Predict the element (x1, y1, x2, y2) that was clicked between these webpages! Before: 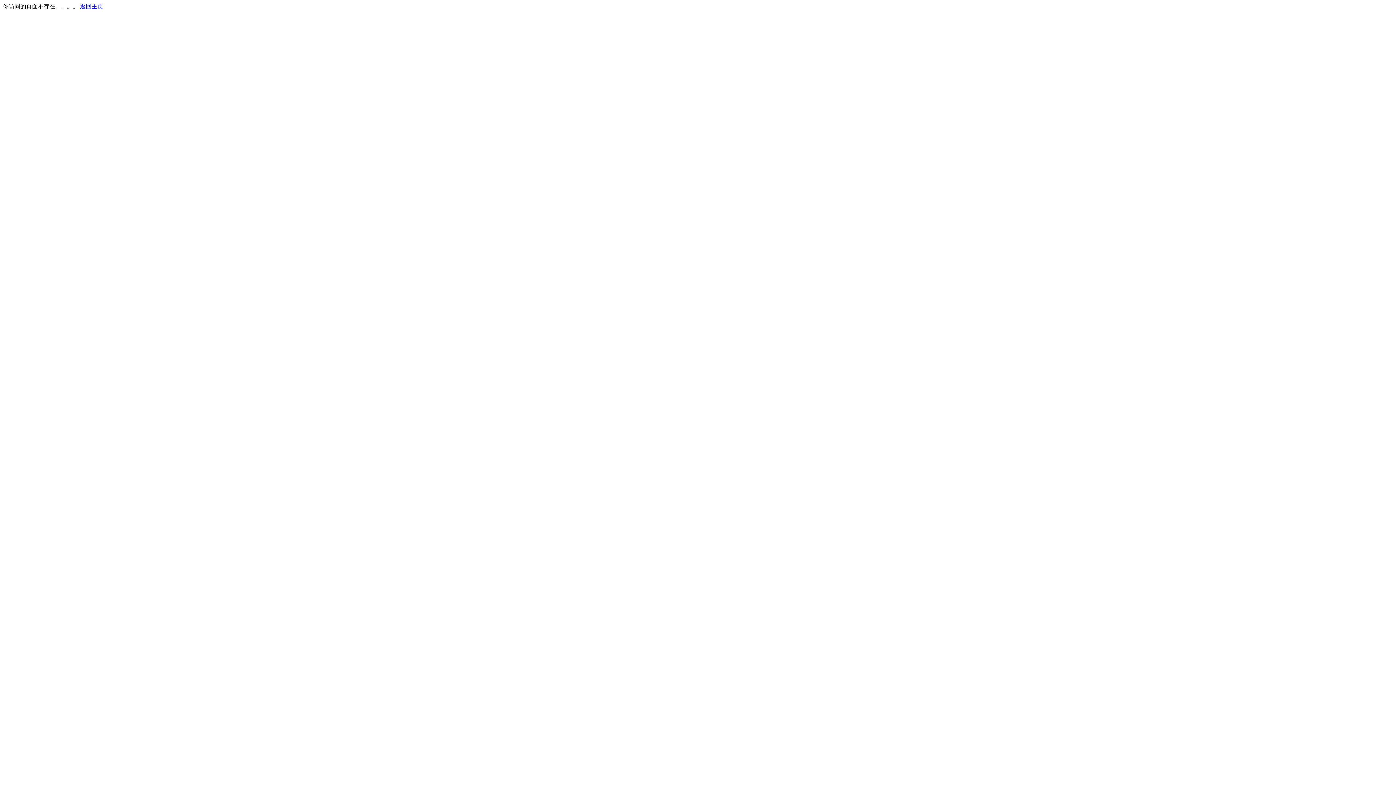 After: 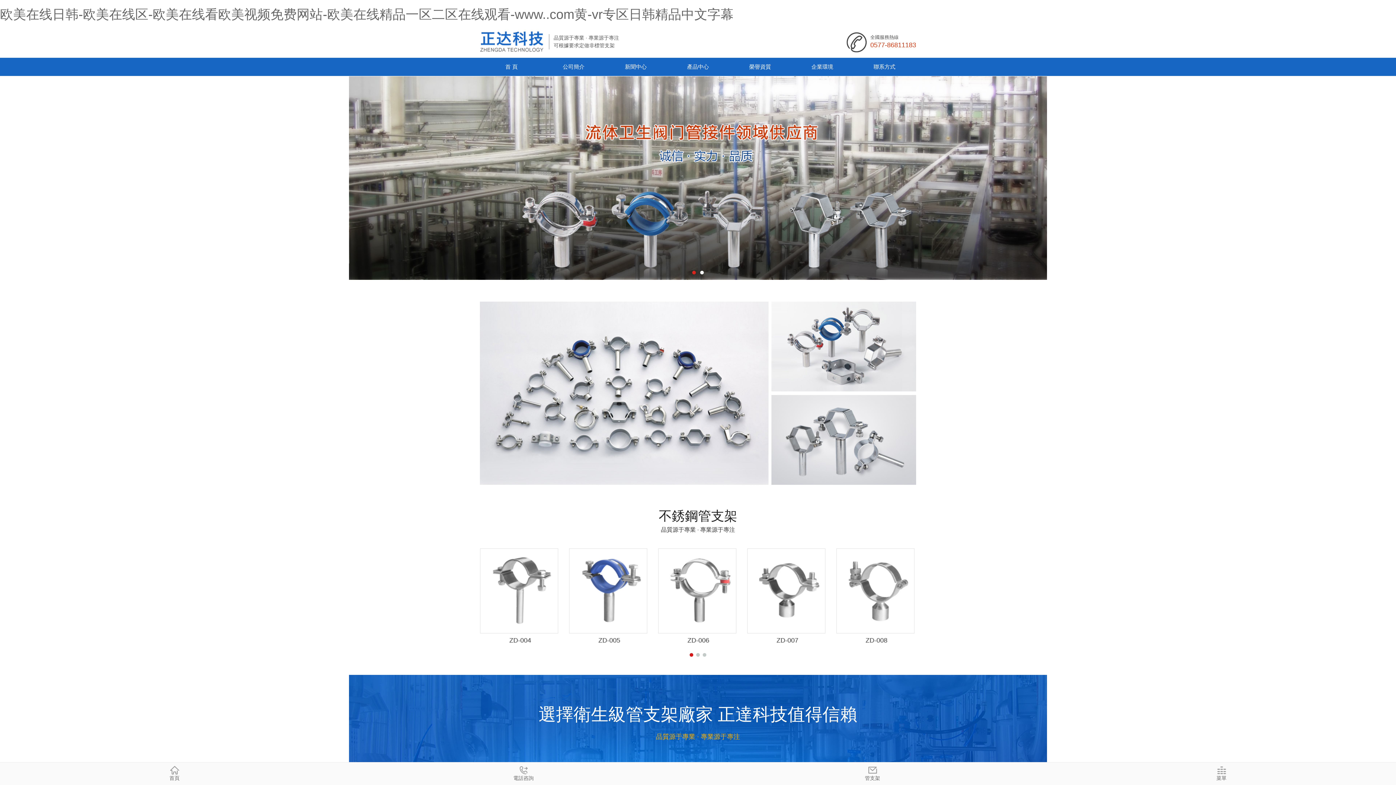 Action: bbox: (80, 3, 103, 9) label: 返回主页